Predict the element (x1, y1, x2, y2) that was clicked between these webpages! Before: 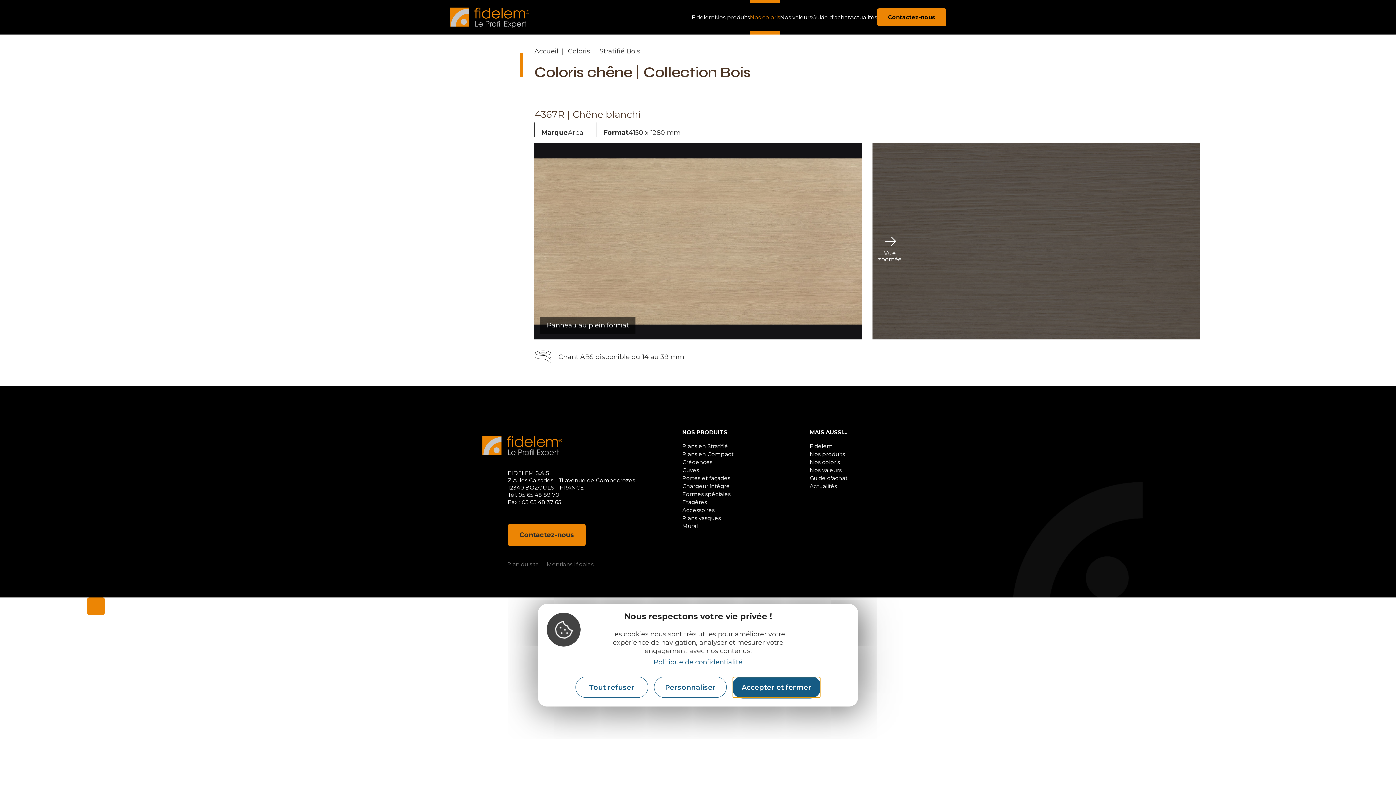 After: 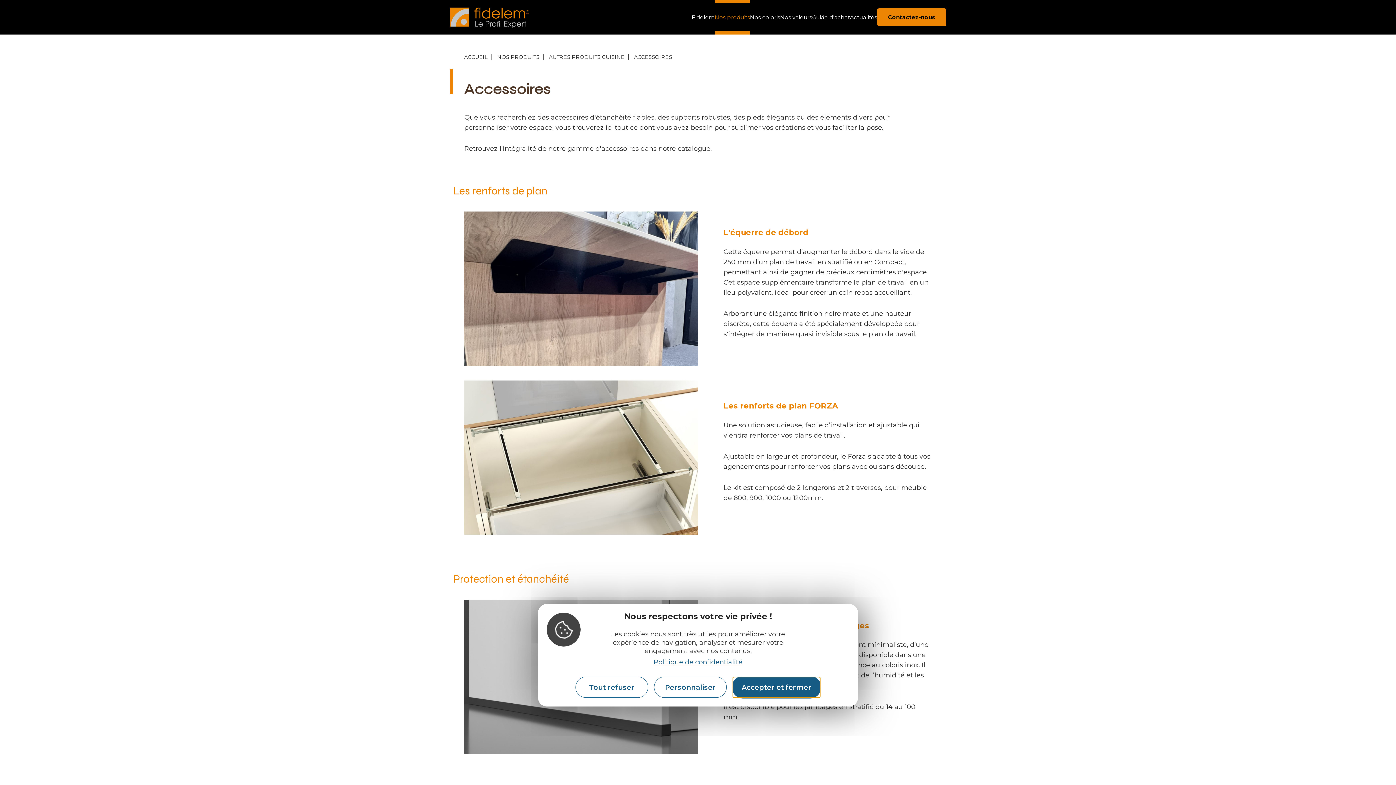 Action: label: Accessoires bbox: (682, 506, 802, 514)